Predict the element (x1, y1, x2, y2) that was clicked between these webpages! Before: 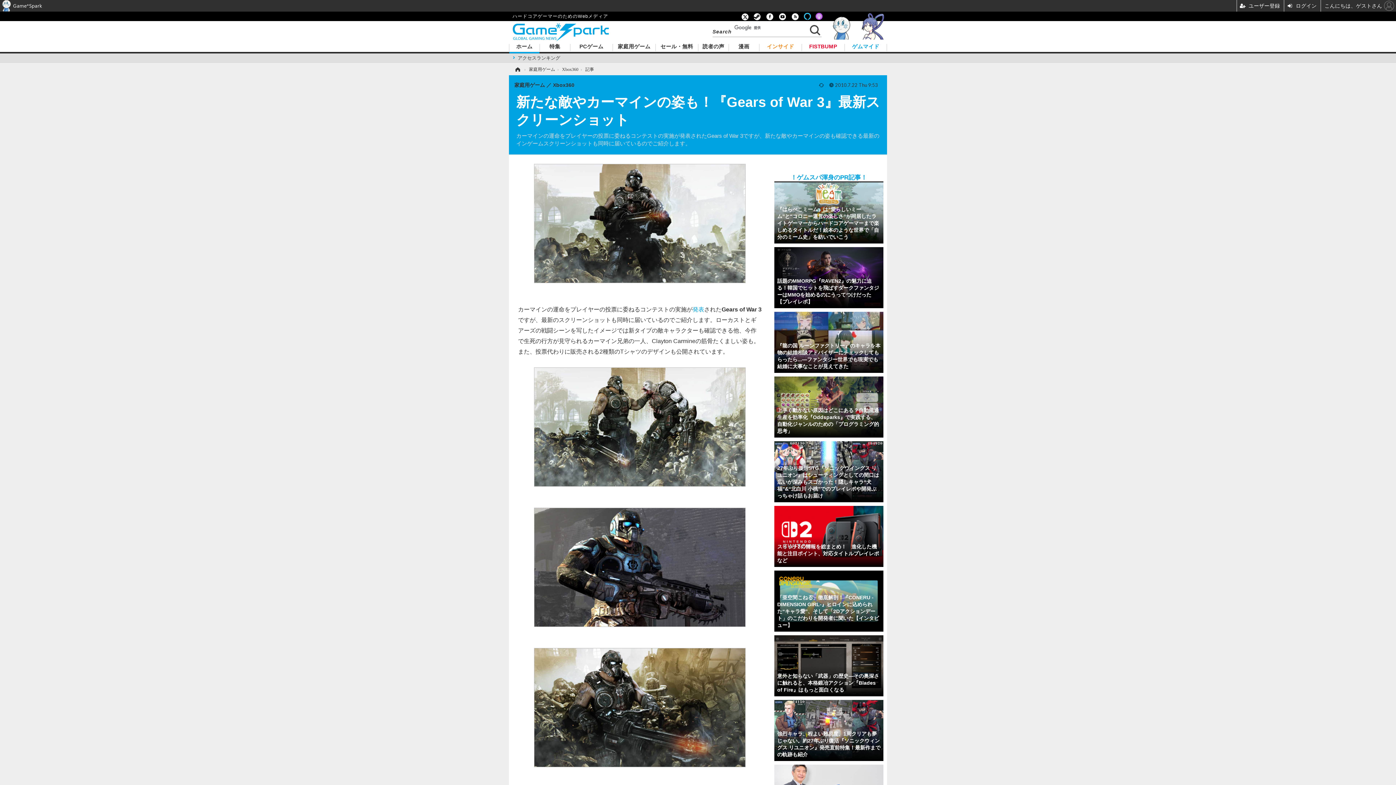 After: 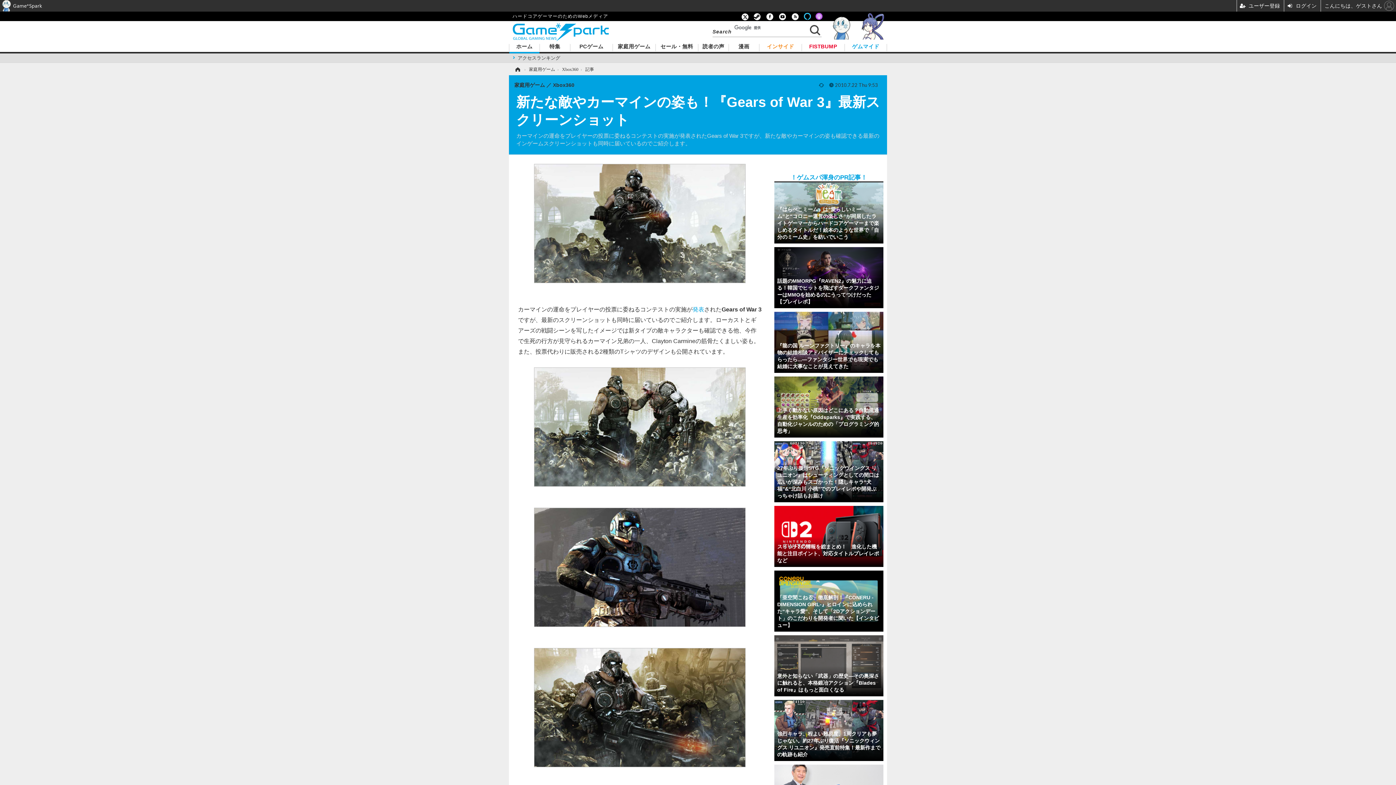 Action: label: 意外と知らない「武器」の歴史―その奥深さに触れると、本格鍛冶アクション『Blades of Fire』はもっと面白くなる bbox: (774, 635, 883, 696)